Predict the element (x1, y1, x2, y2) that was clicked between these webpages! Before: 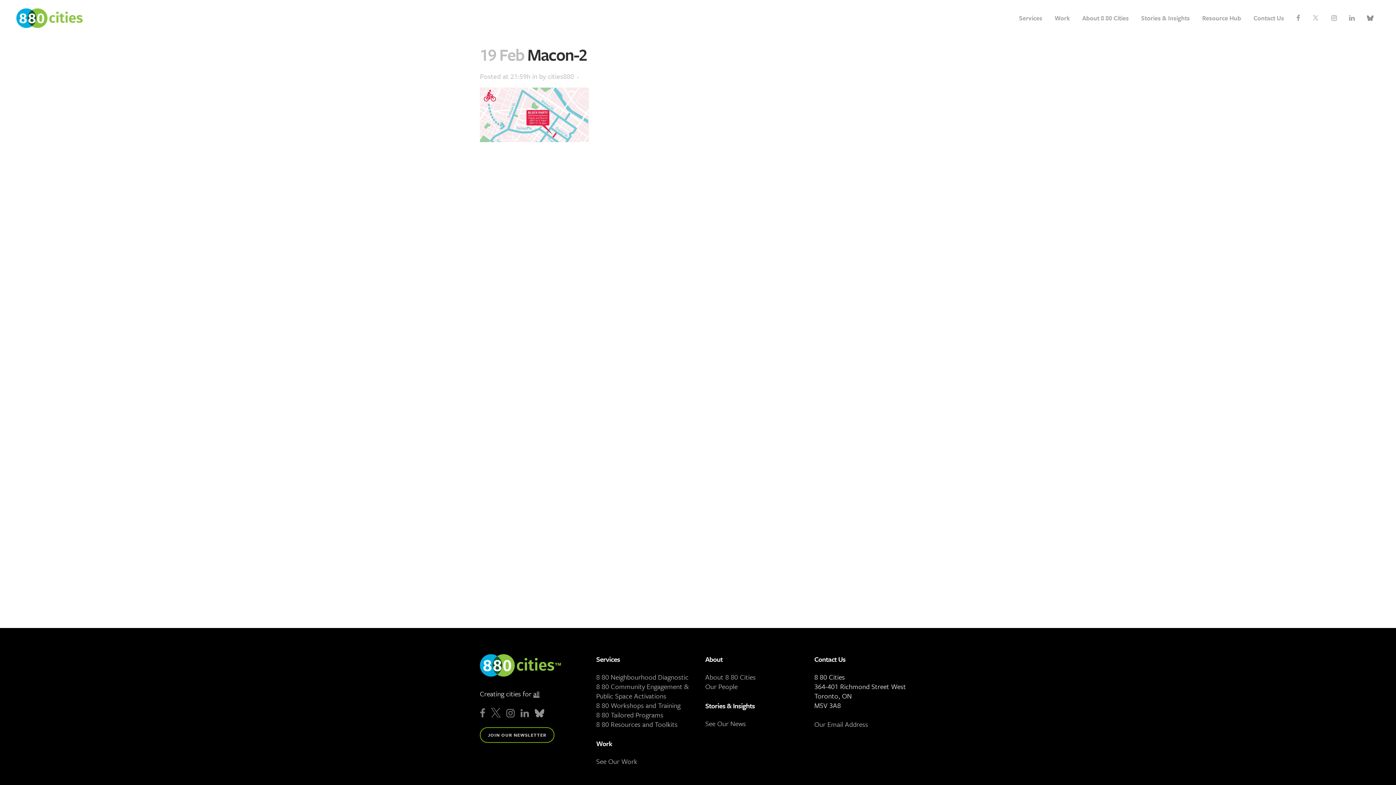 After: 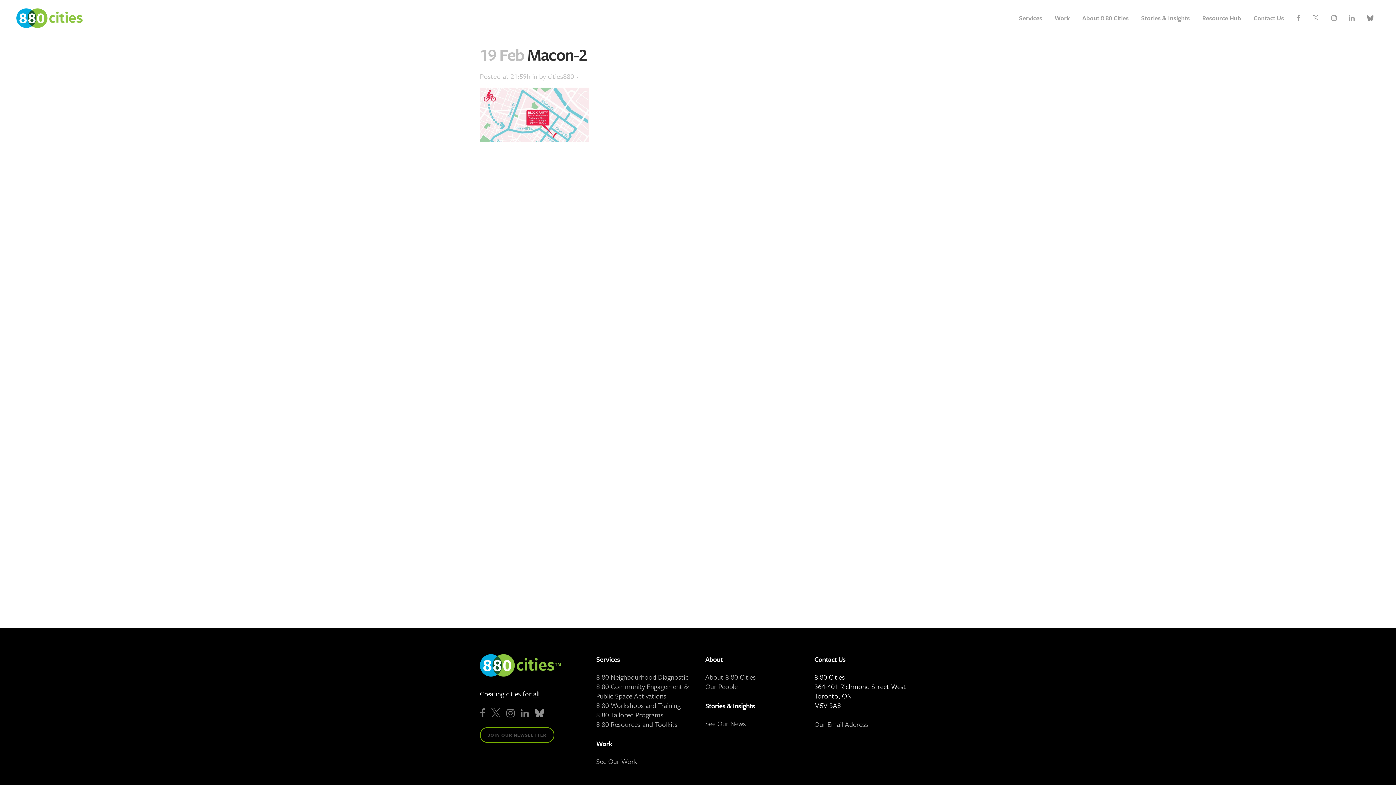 Action: bbox: (480, 727, 554, 743) label: JOIN OUR NEWSLETTER